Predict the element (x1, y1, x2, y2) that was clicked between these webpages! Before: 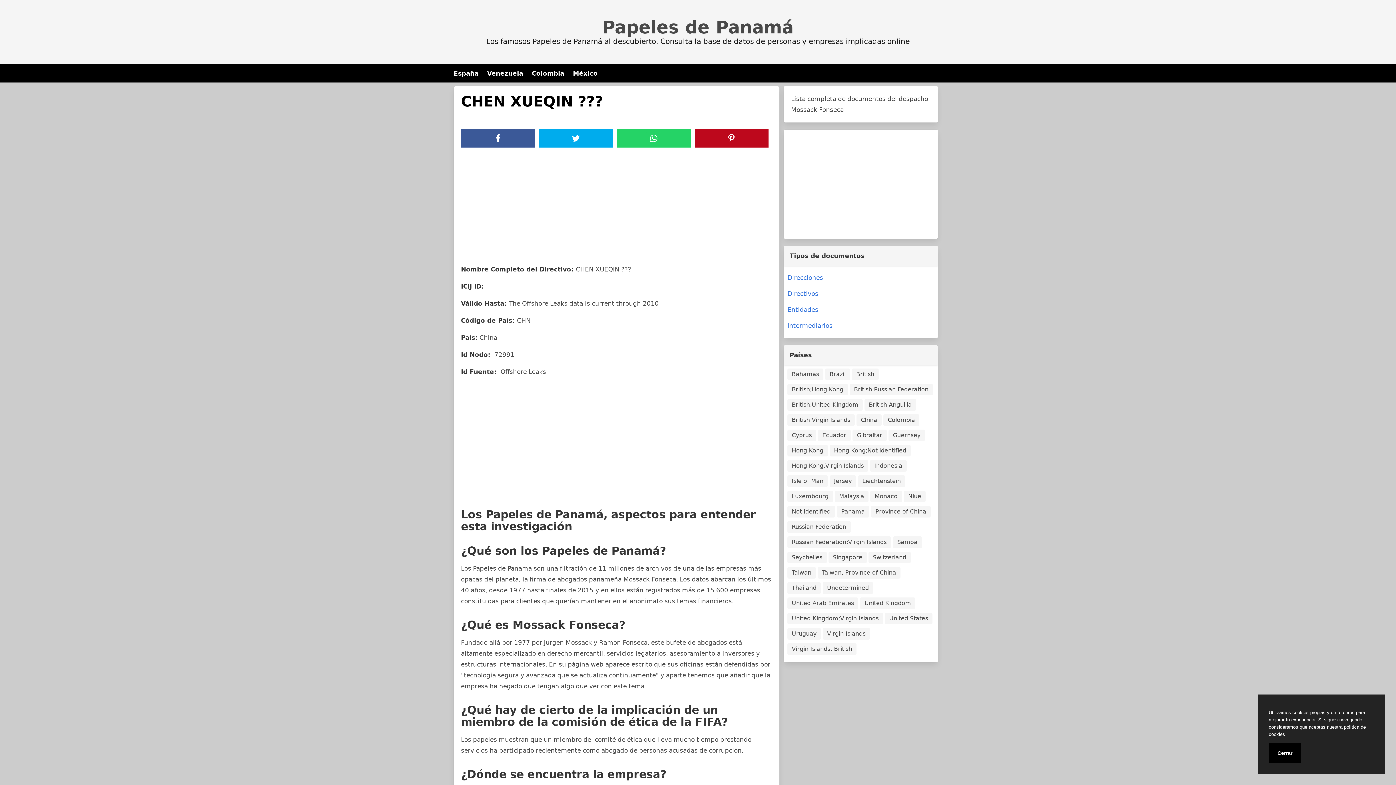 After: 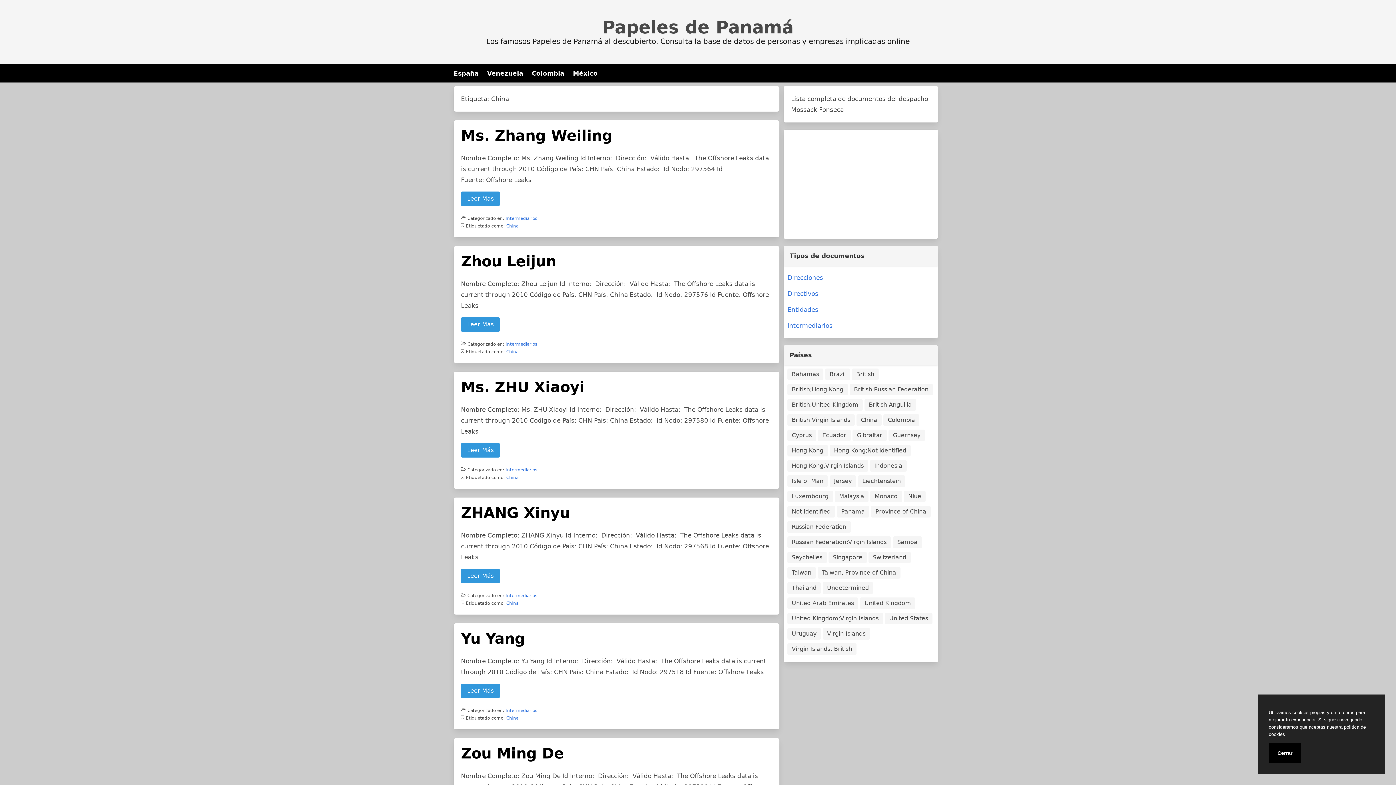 Action: bbox: (856, 414, 881, 426) label: China